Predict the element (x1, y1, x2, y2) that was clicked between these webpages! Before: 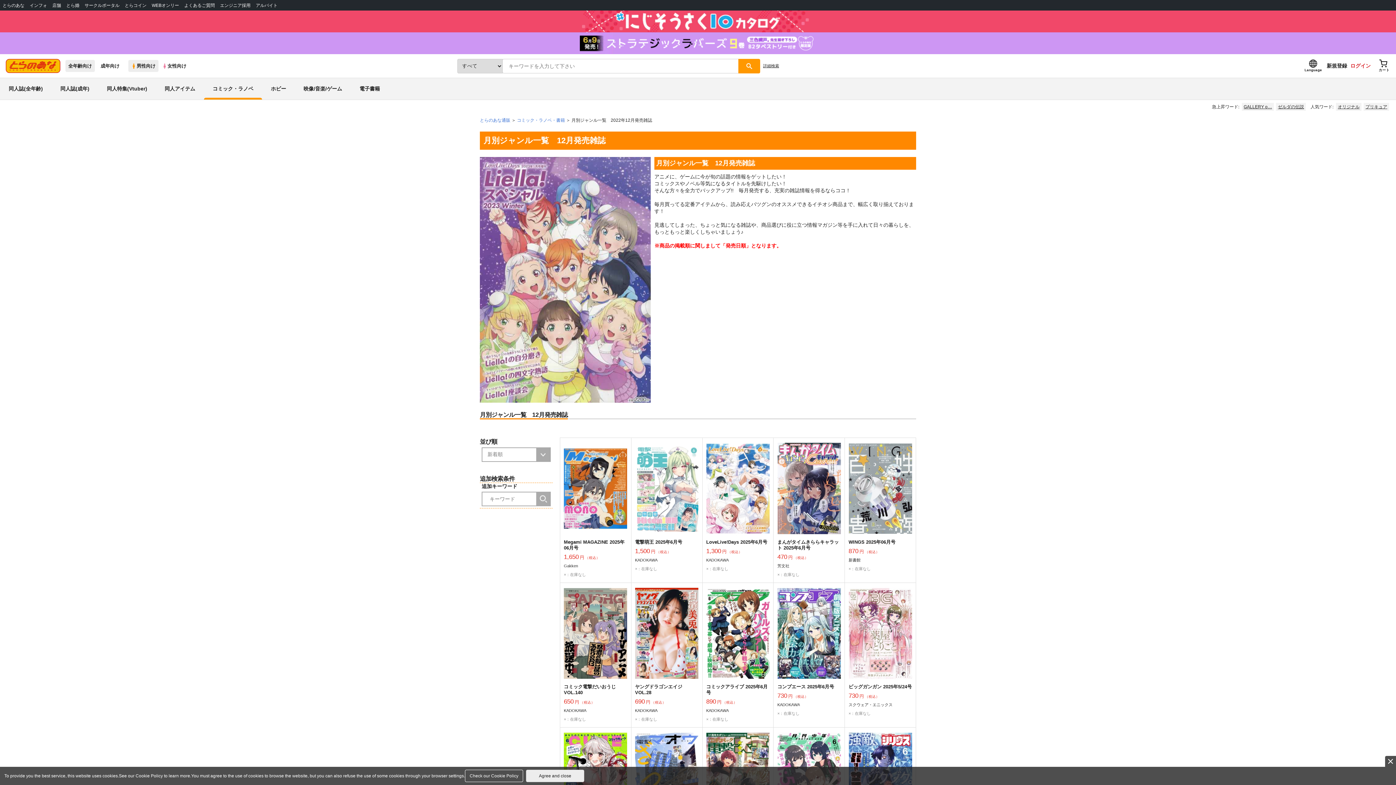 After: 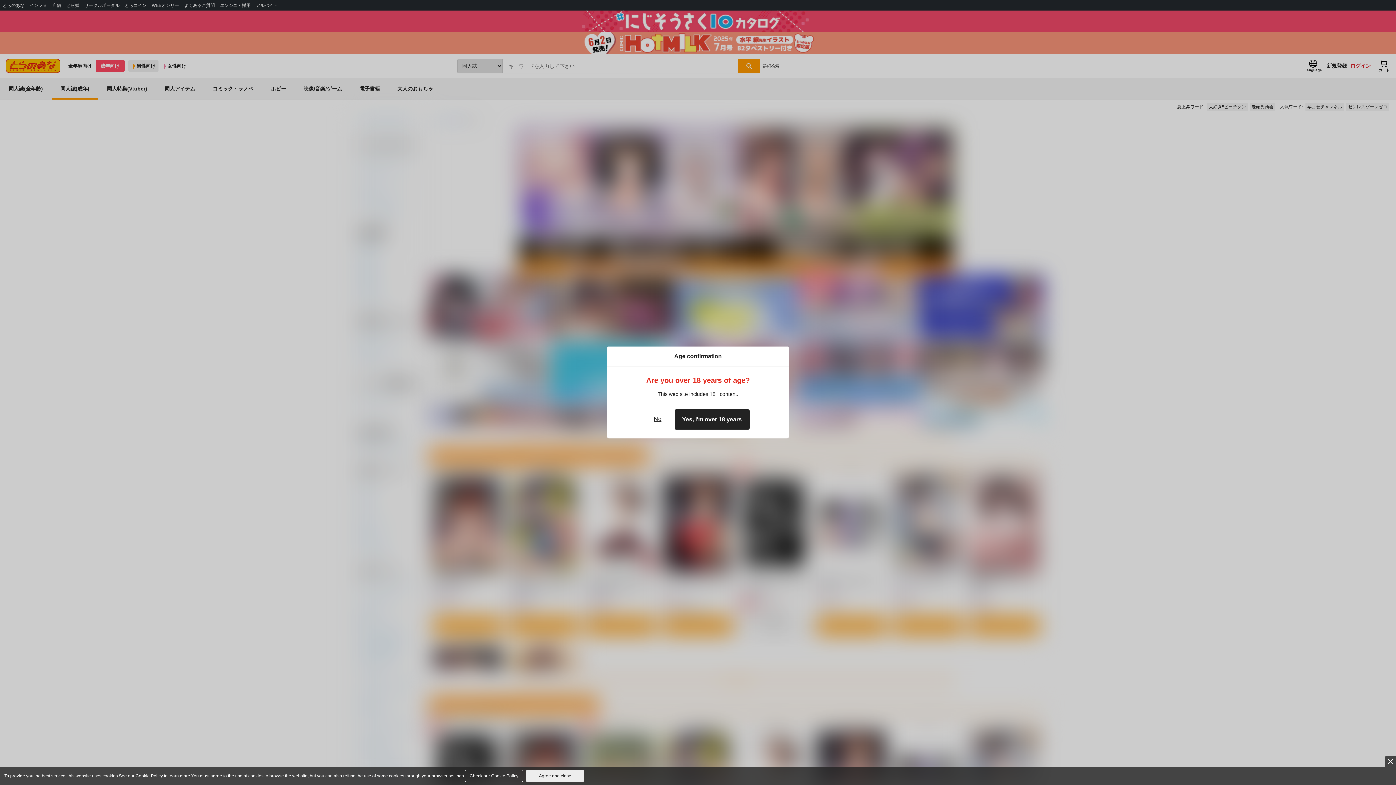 Action: label: 同人誌(成年) bbox: (51, 78, 98, 99)